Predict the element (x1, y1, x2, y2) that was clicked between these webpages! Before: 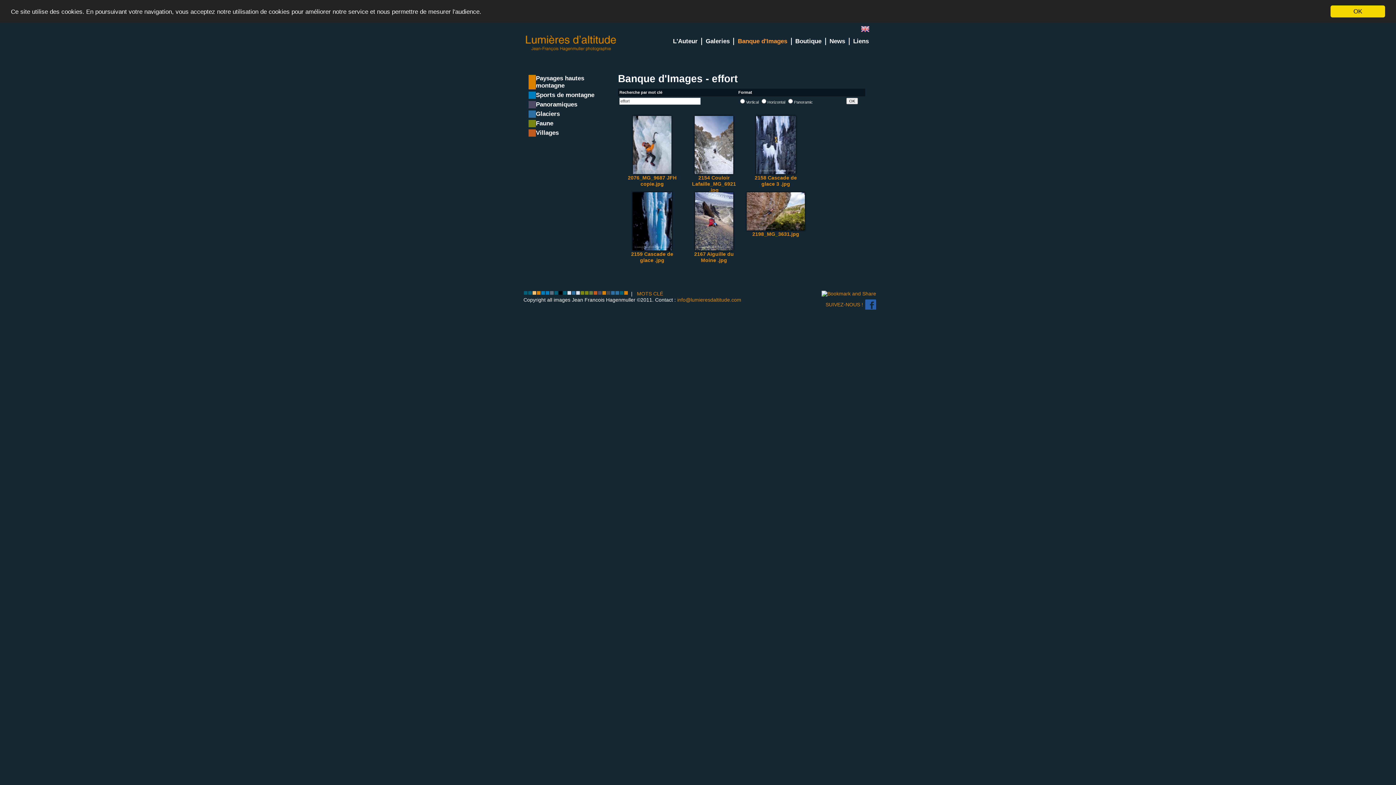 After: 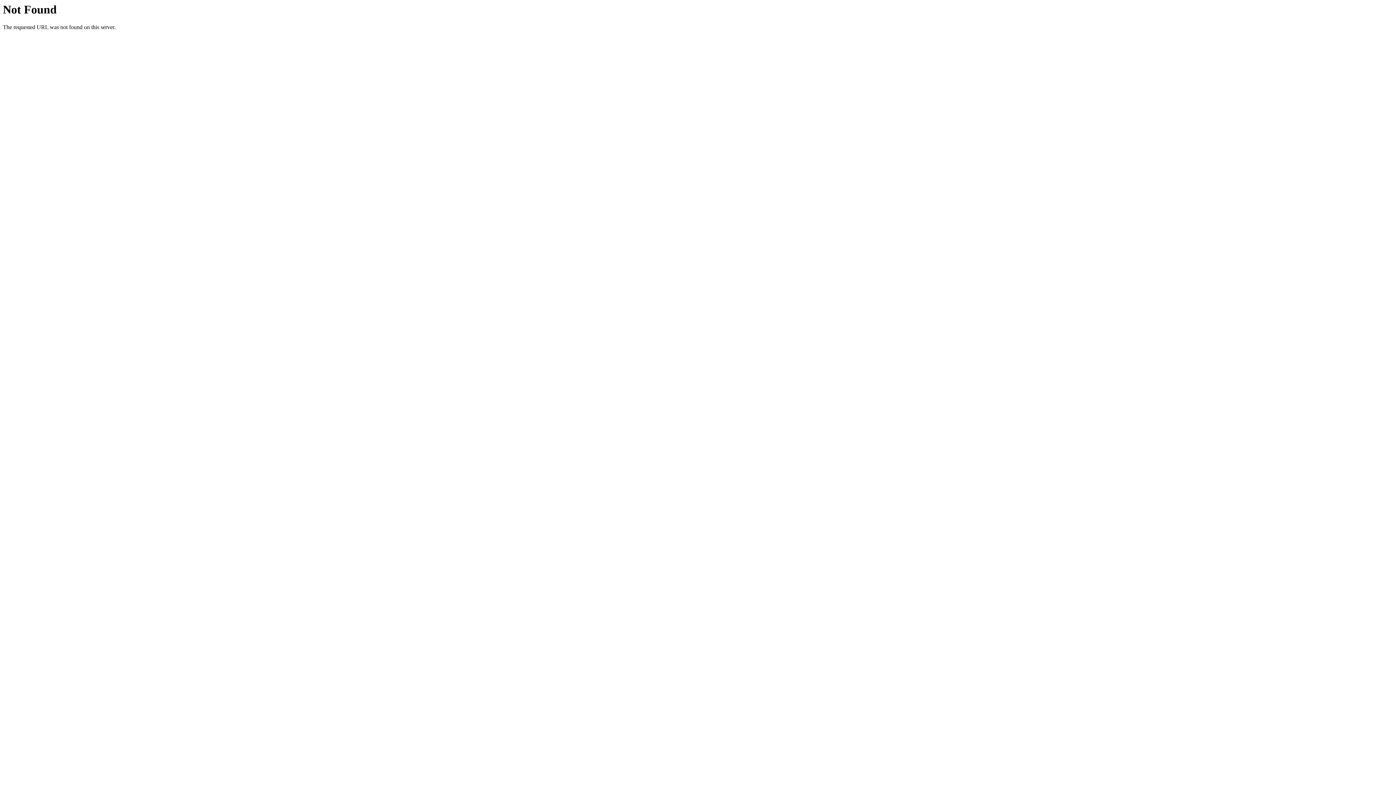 Action: bbox: (637, 290, 663, 296) label: MOTS CLÉ